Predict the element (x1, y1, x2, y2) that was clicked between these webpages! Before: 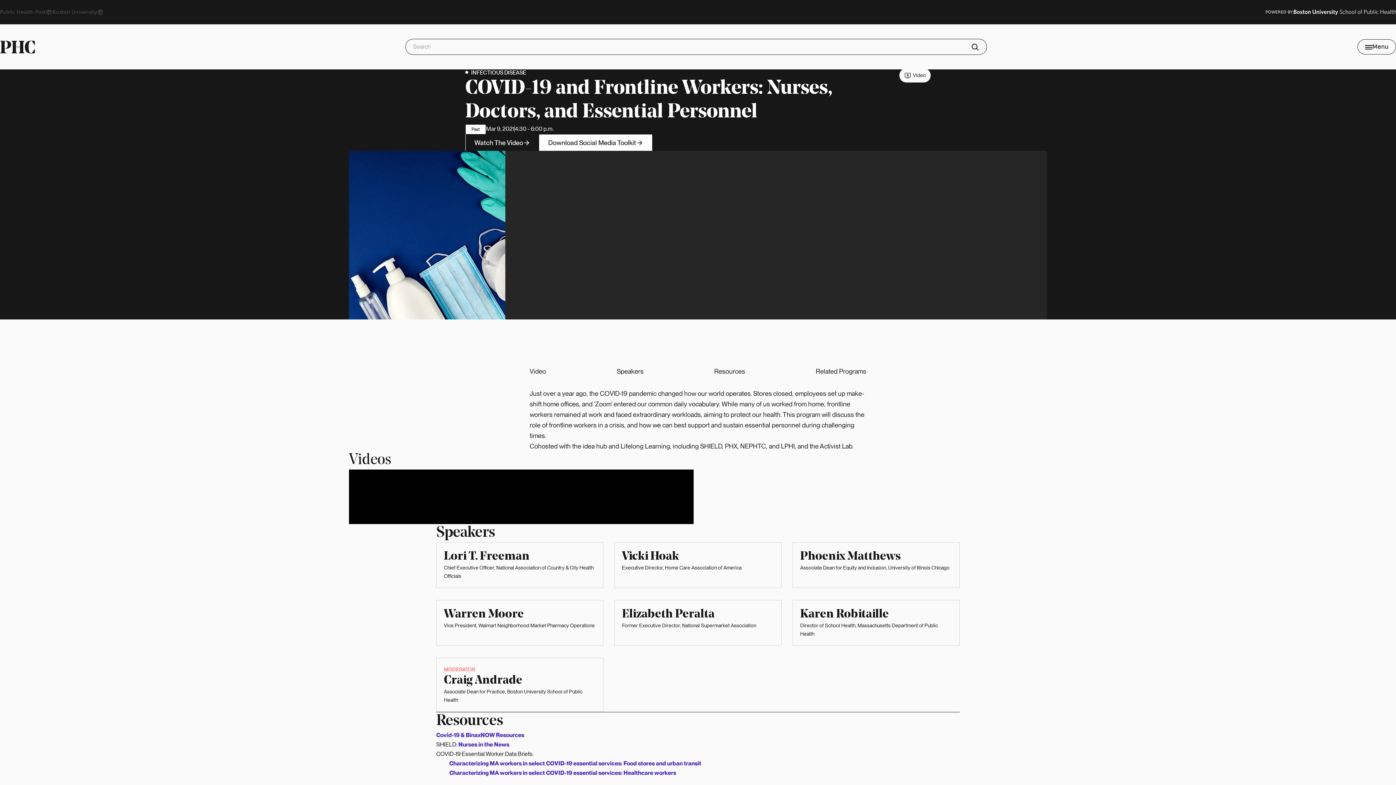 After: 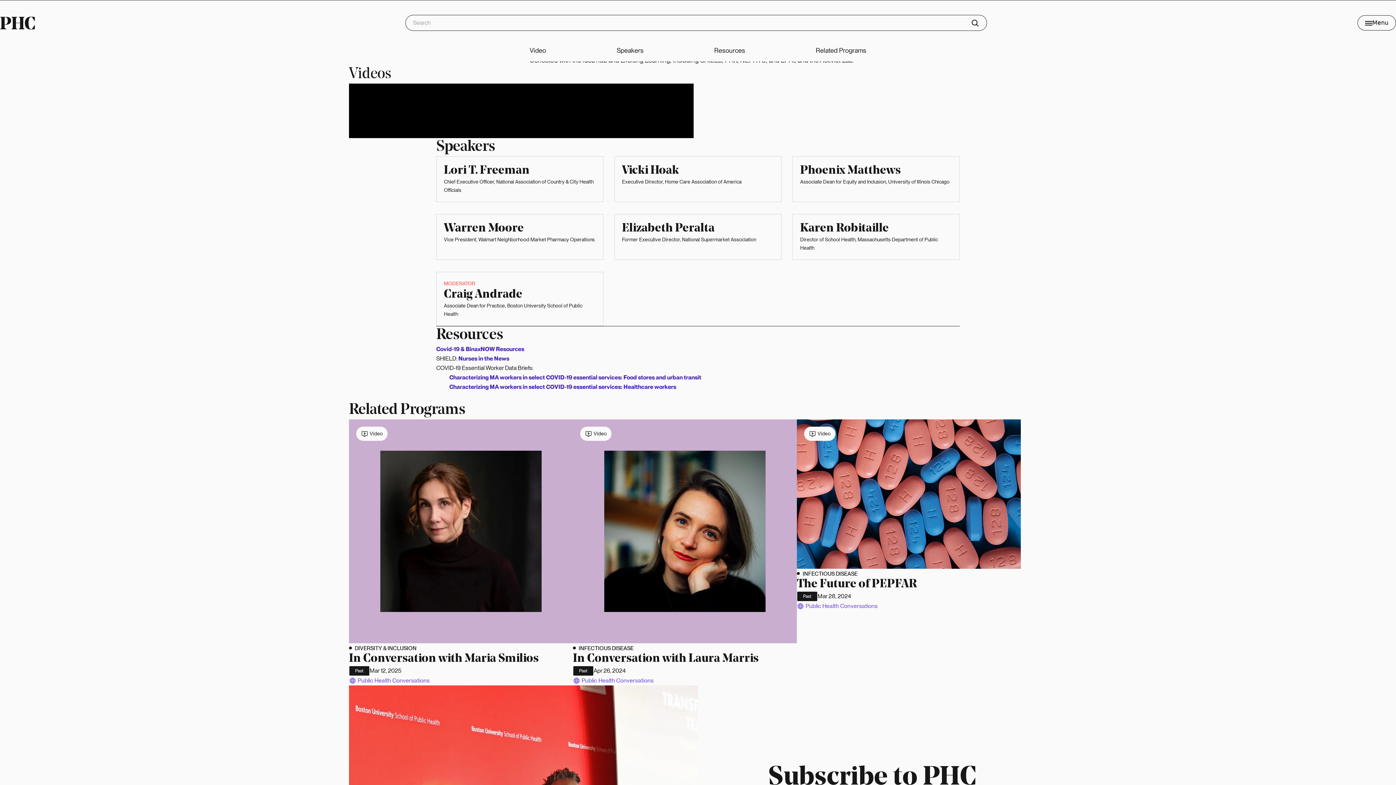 Action: label: Watch The Video bbox: (465, 134, 539, 150)